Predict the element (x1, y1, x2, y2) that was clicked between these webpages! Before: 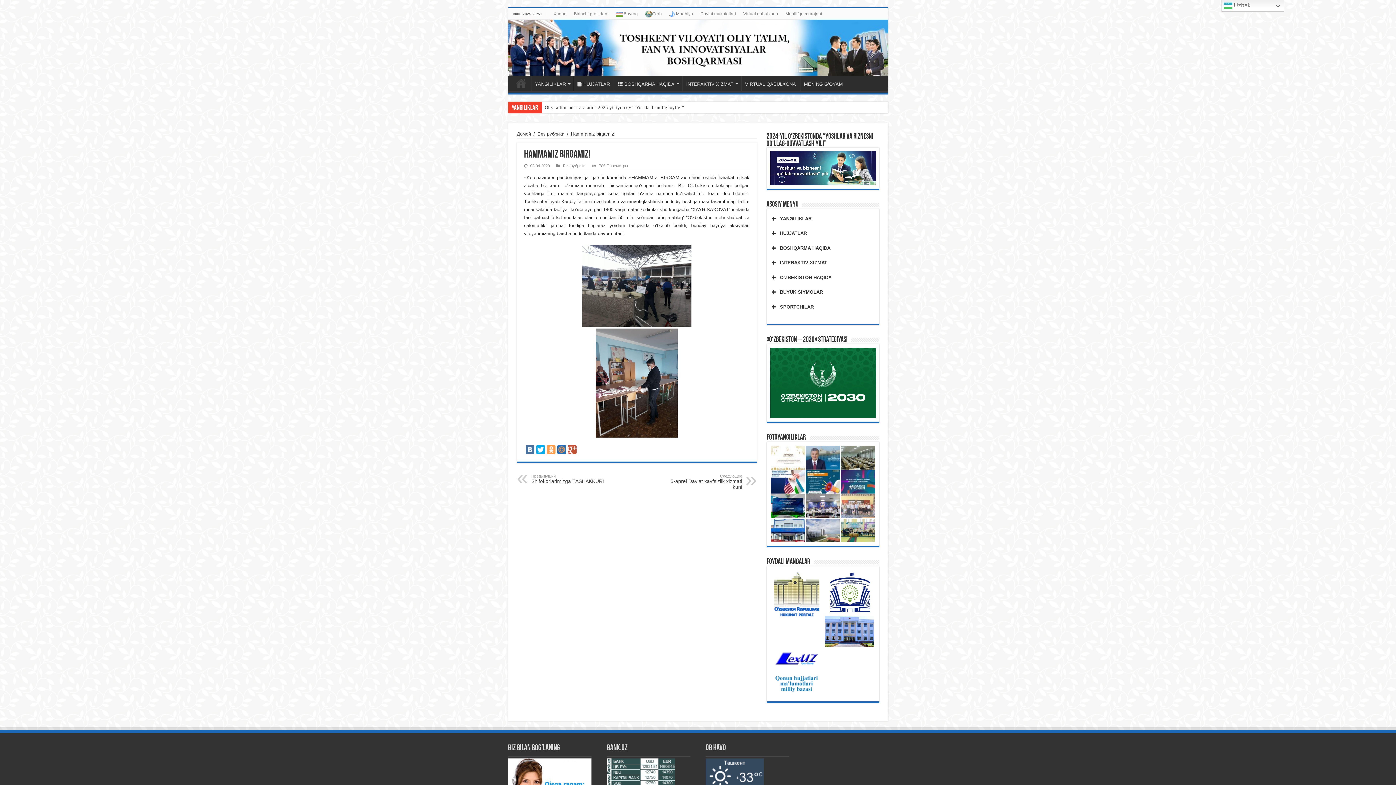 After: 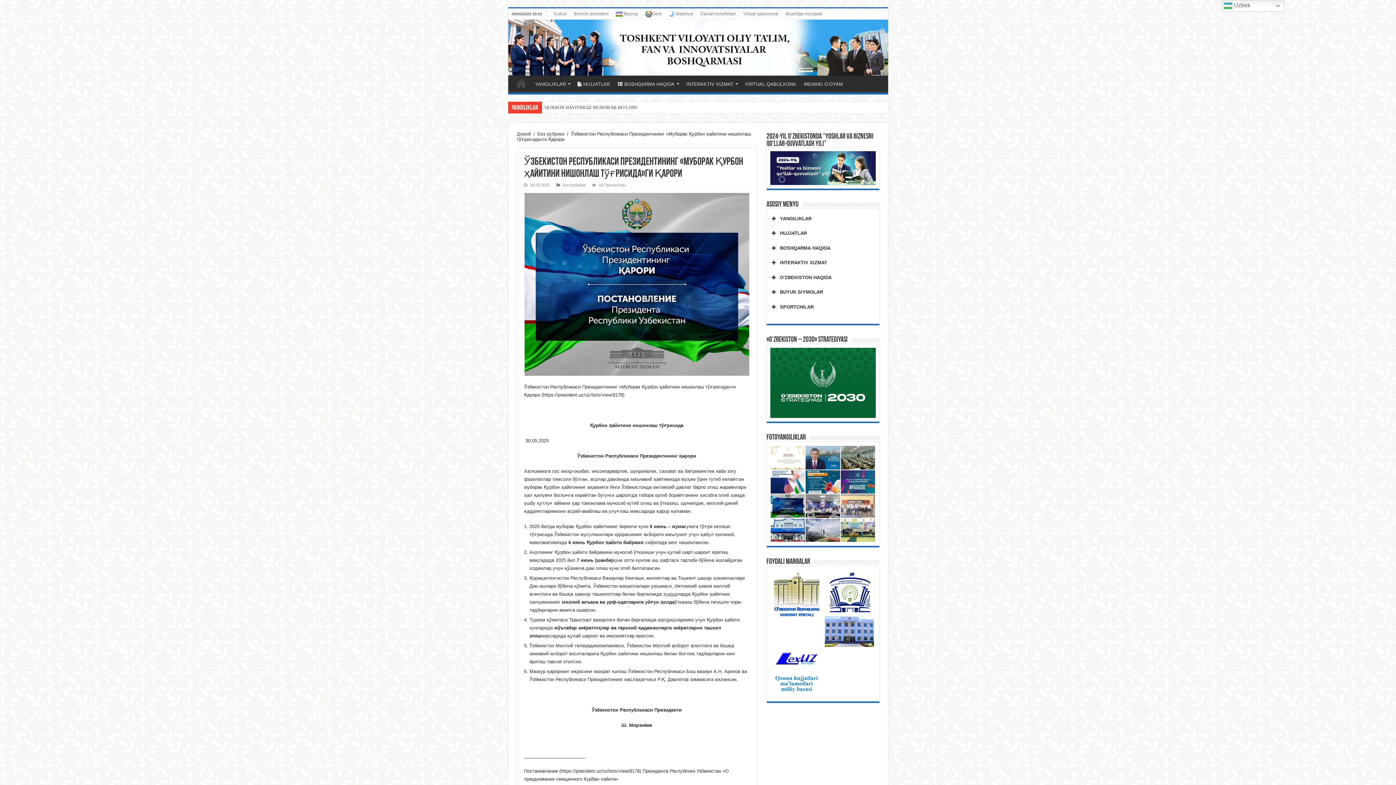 Action: bbox: (770, 494, 805, 518)